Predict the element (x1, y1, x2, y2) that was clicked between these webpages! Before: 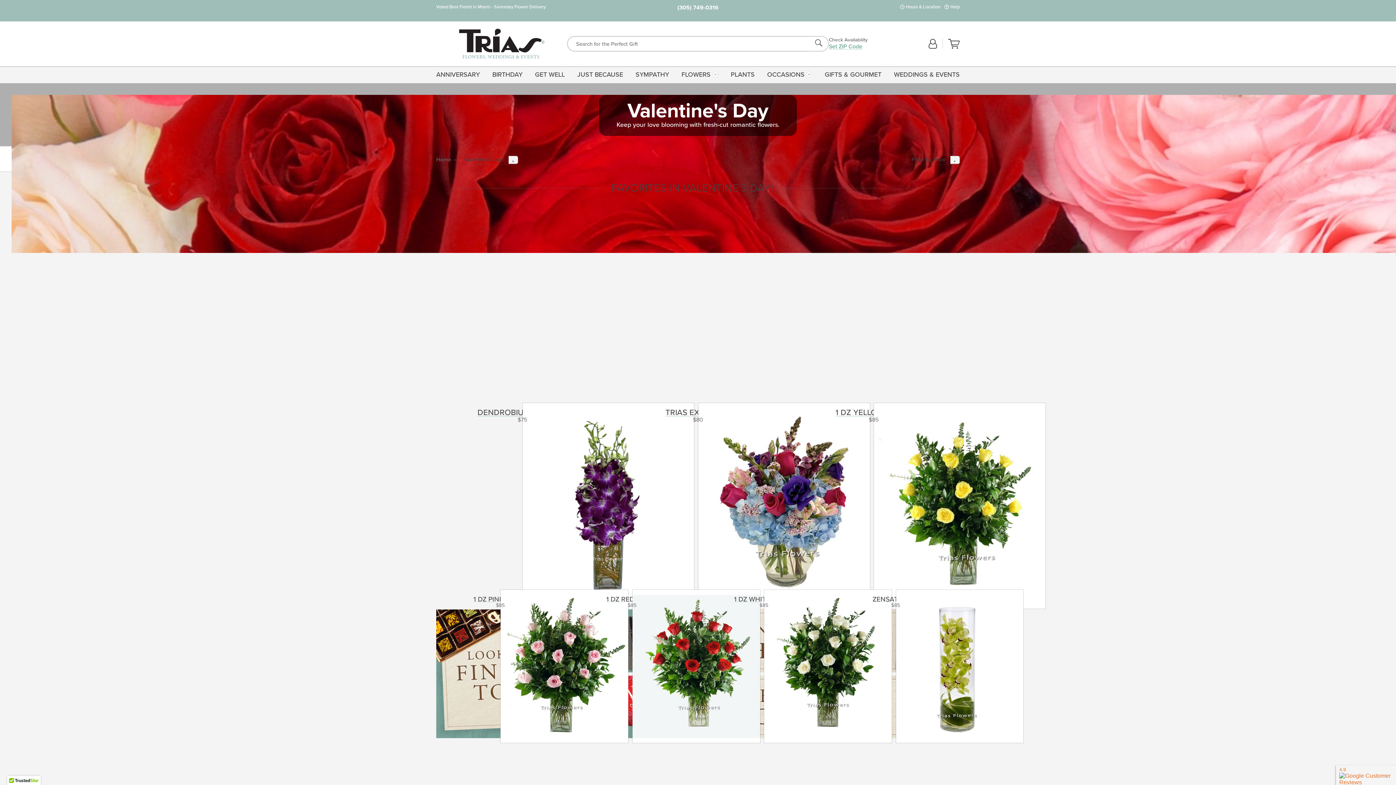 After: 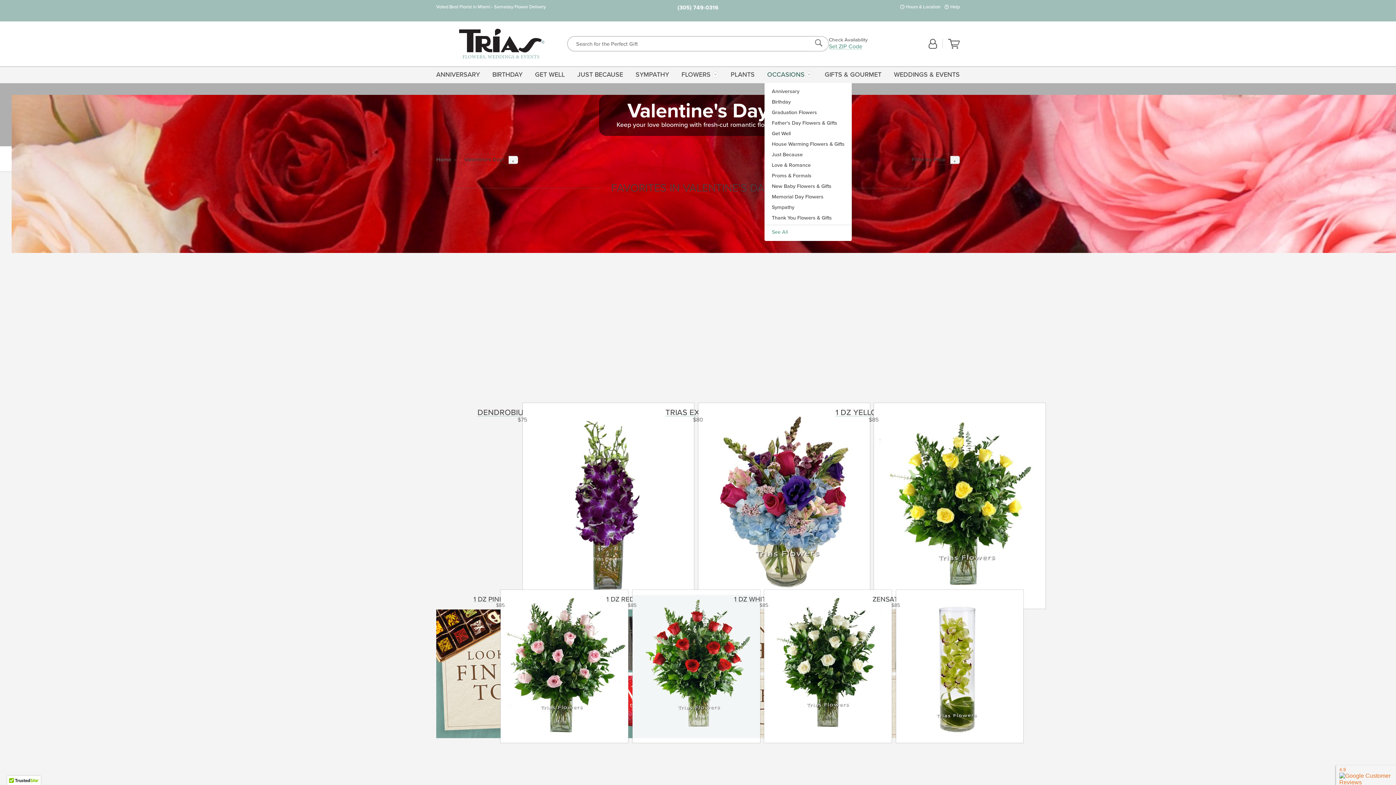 Action: label: OCCASIONS bbox: (764, 66, 815, 83)